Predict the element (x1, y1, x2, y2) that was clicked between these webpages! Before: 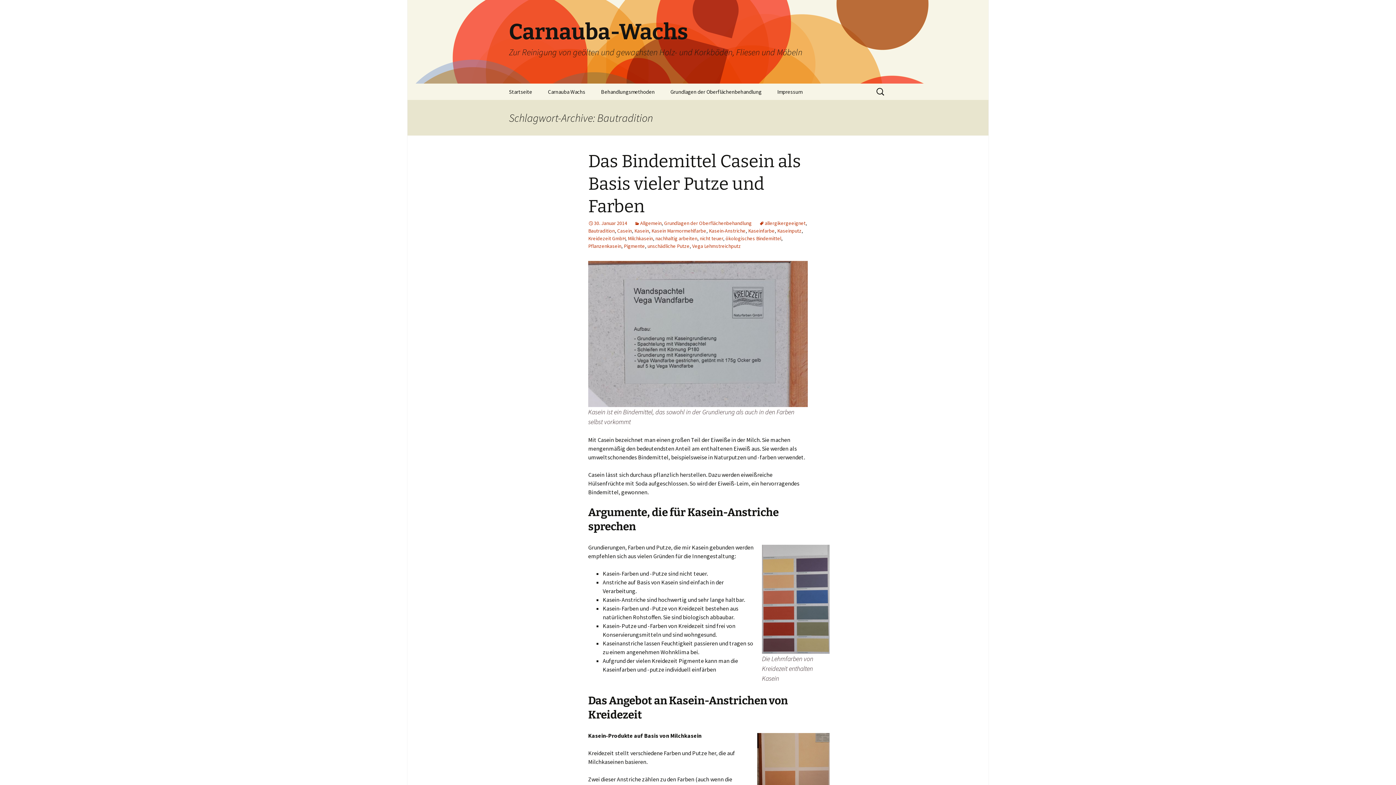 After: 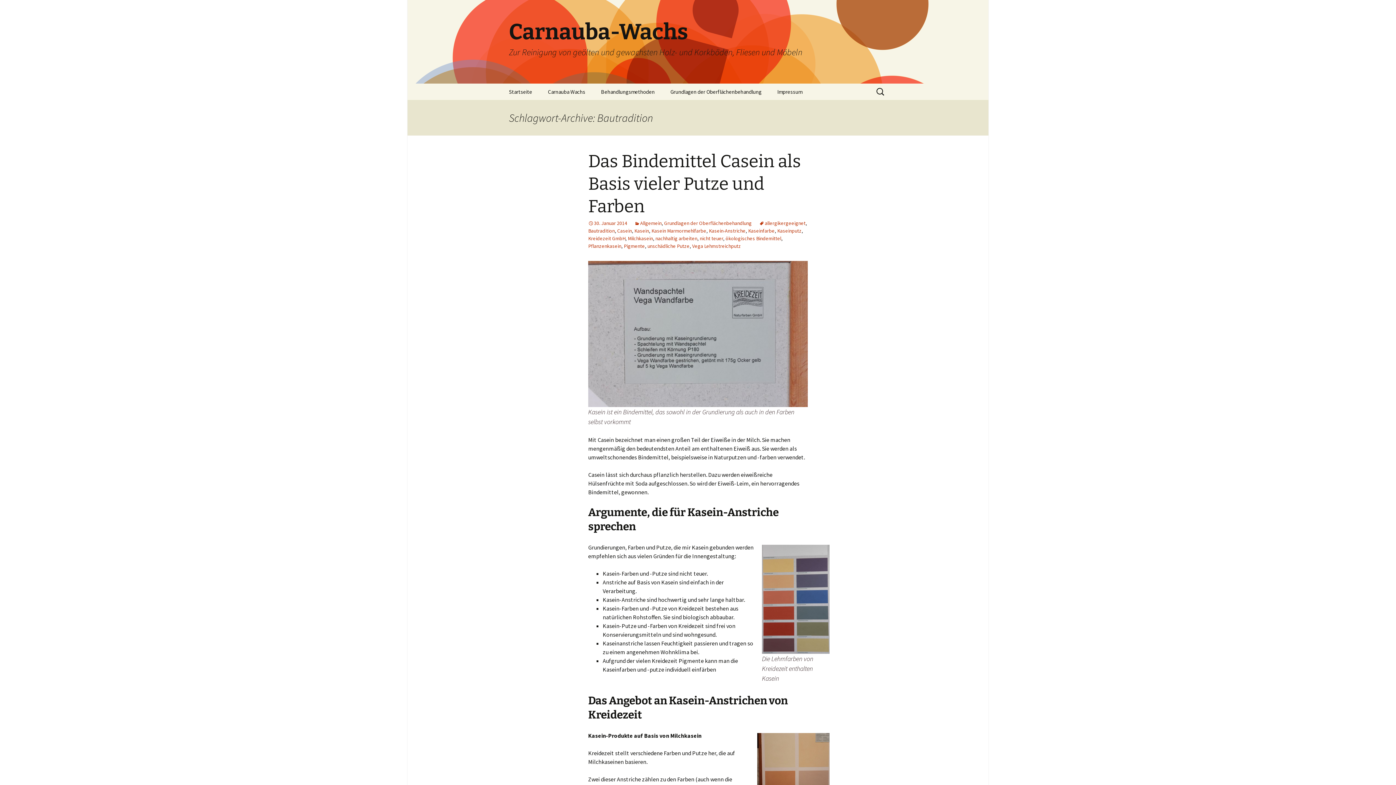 Action: label: Bautradition bbox: (588, 227, 614, 234)